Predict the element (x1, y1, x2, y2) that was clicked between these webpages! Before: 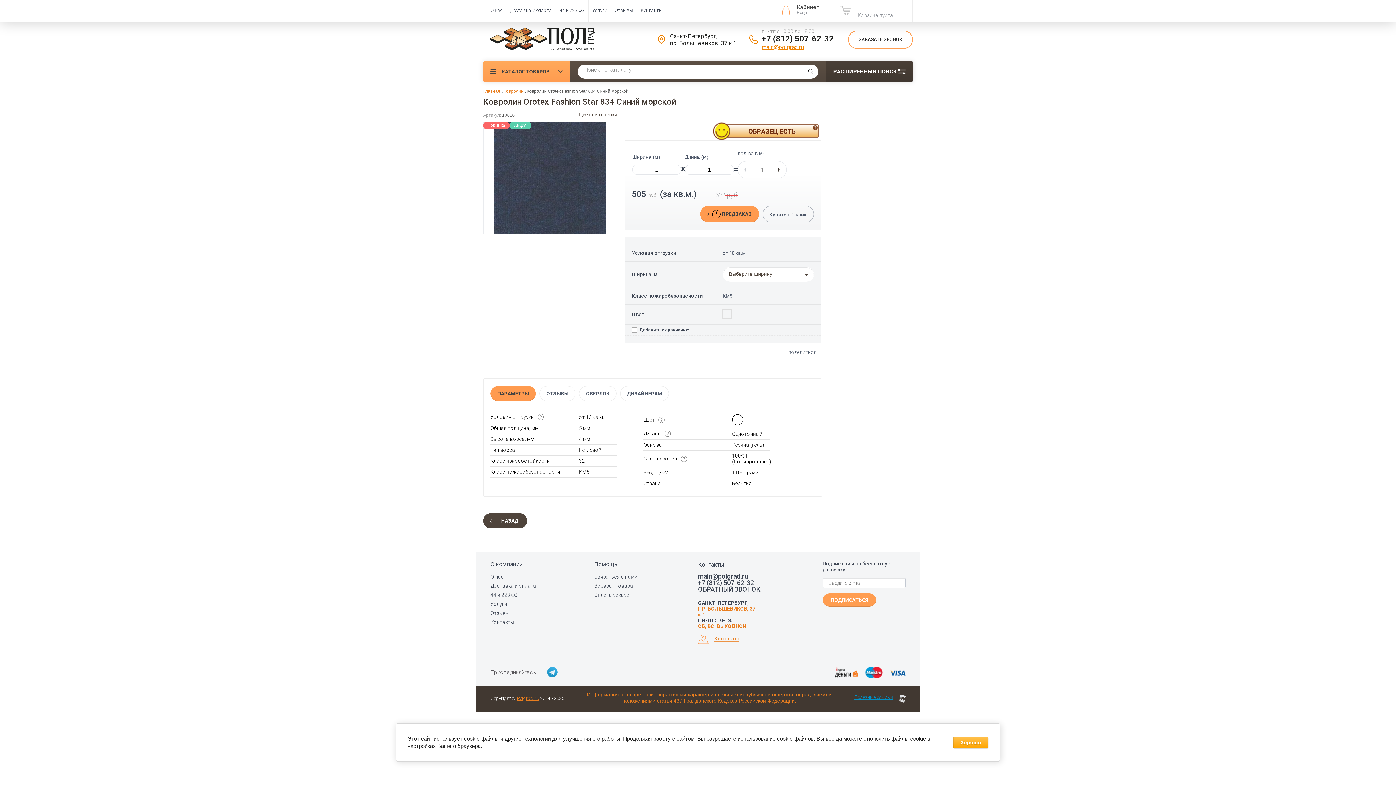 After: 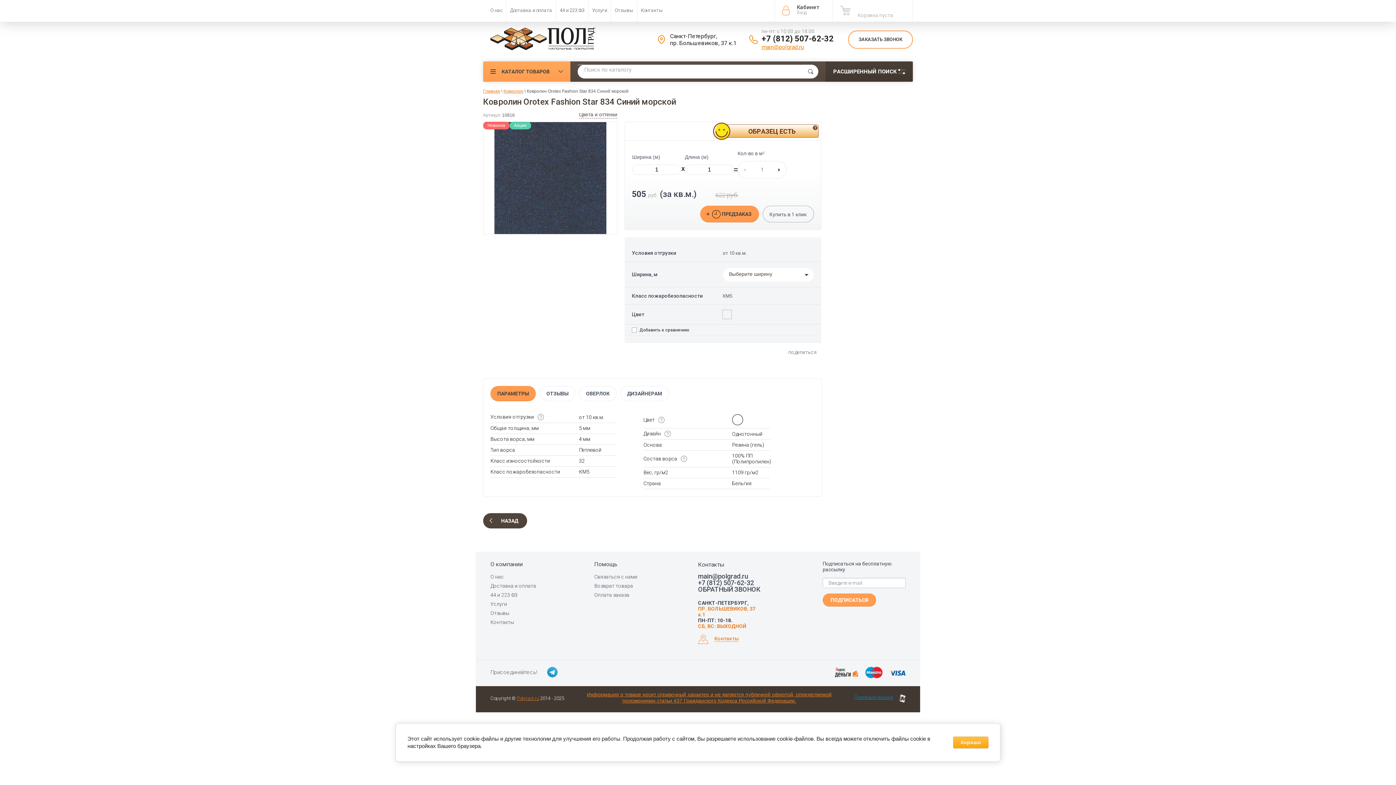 Action: bbox: (761, 34, 833, 43) label: +7 (812) 507-62-32